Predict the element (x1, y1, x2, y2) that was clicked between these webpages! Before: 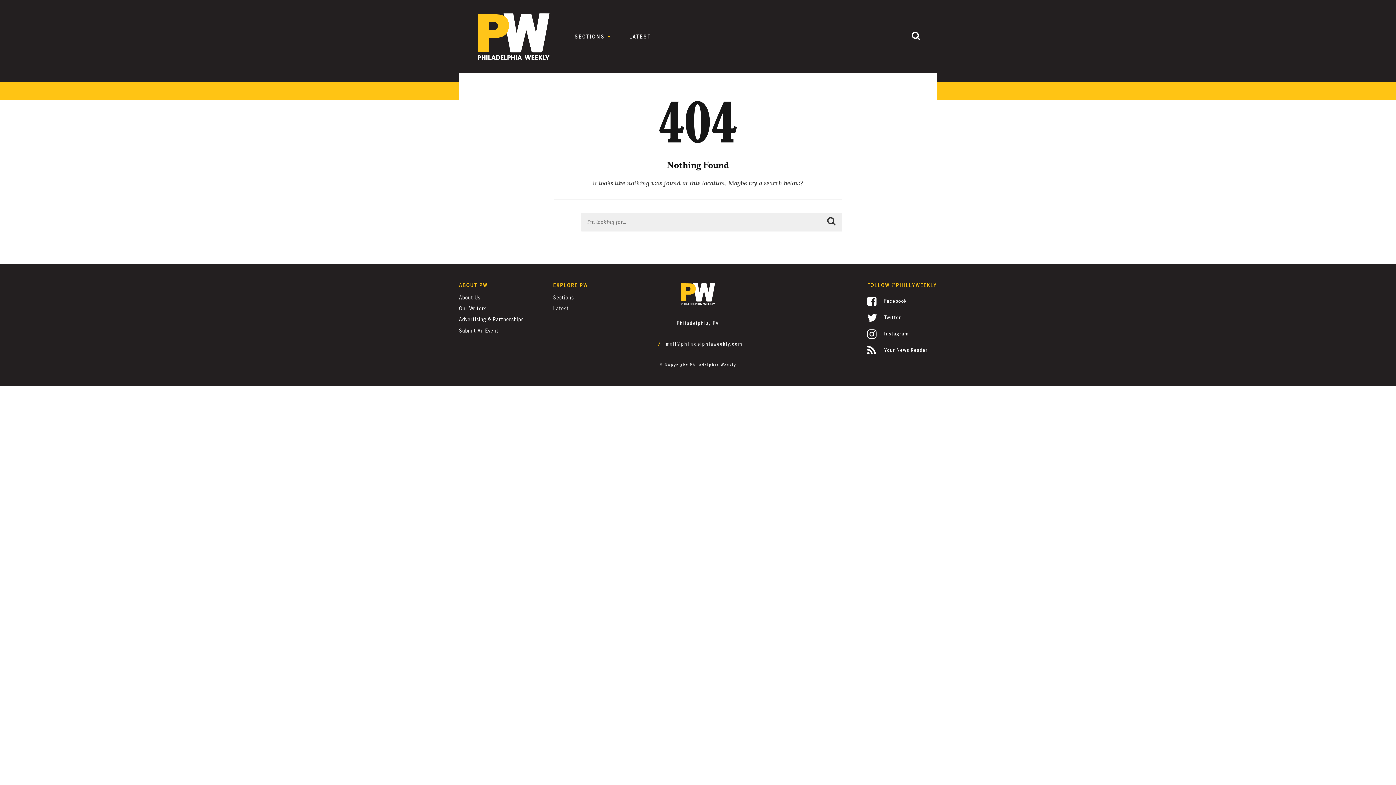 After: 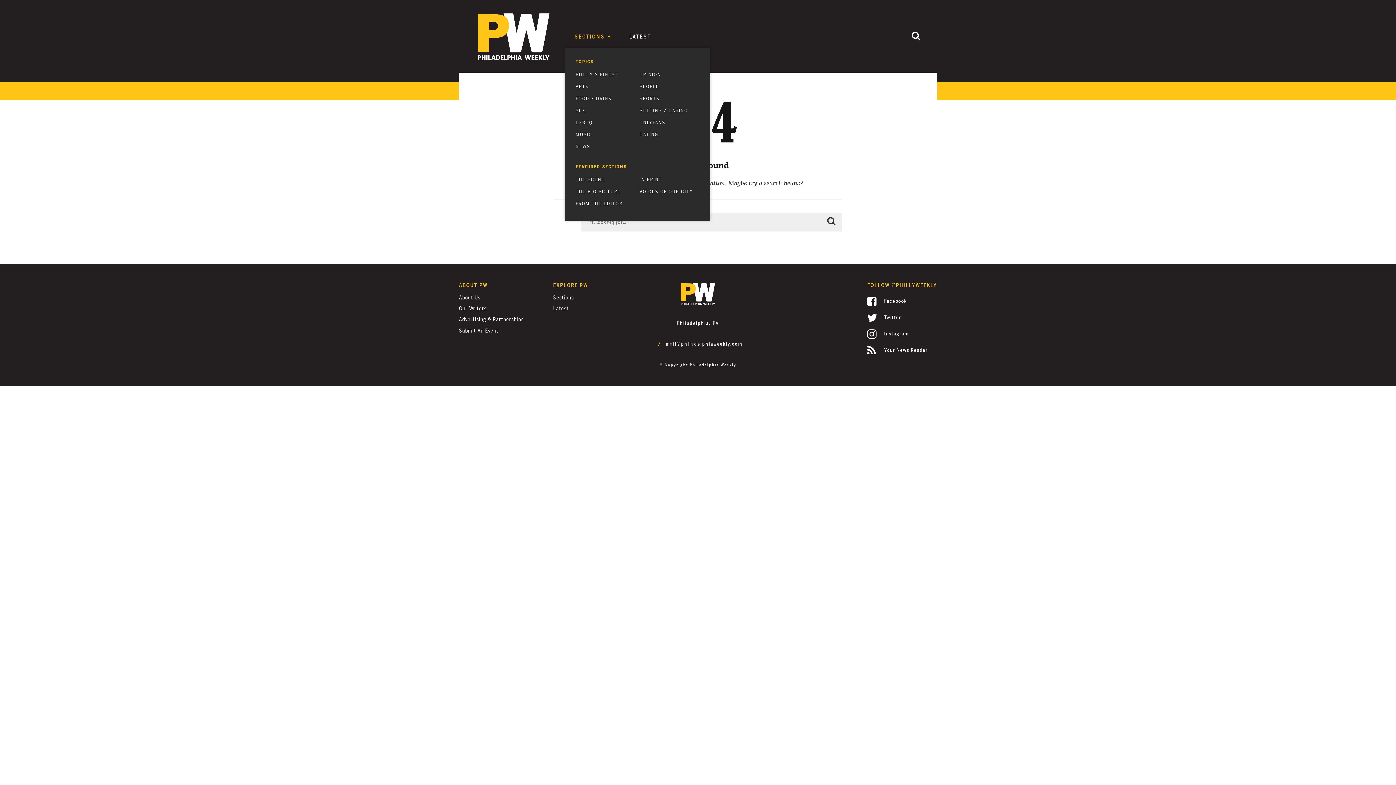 Action: label: SECTIONS bbox: (574, 33, 611, 40)